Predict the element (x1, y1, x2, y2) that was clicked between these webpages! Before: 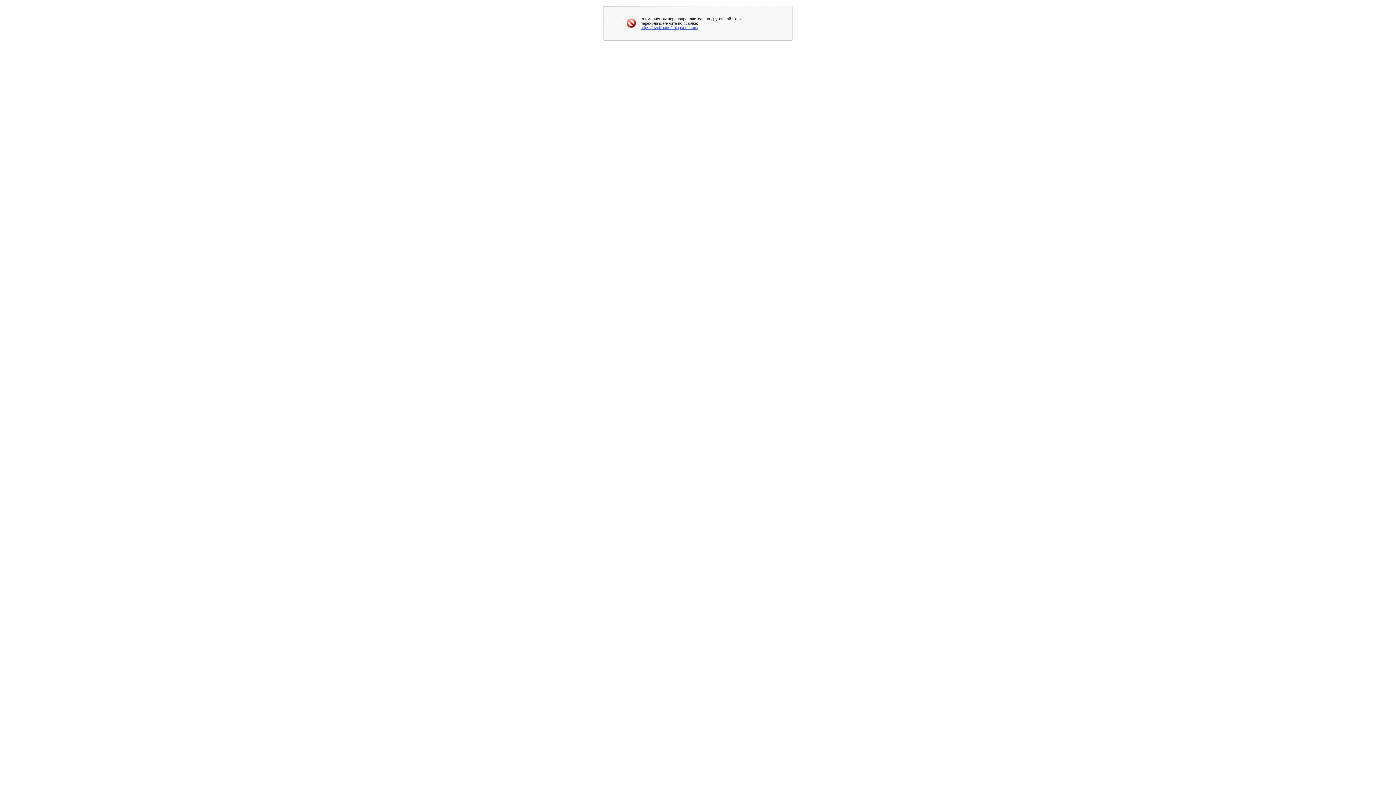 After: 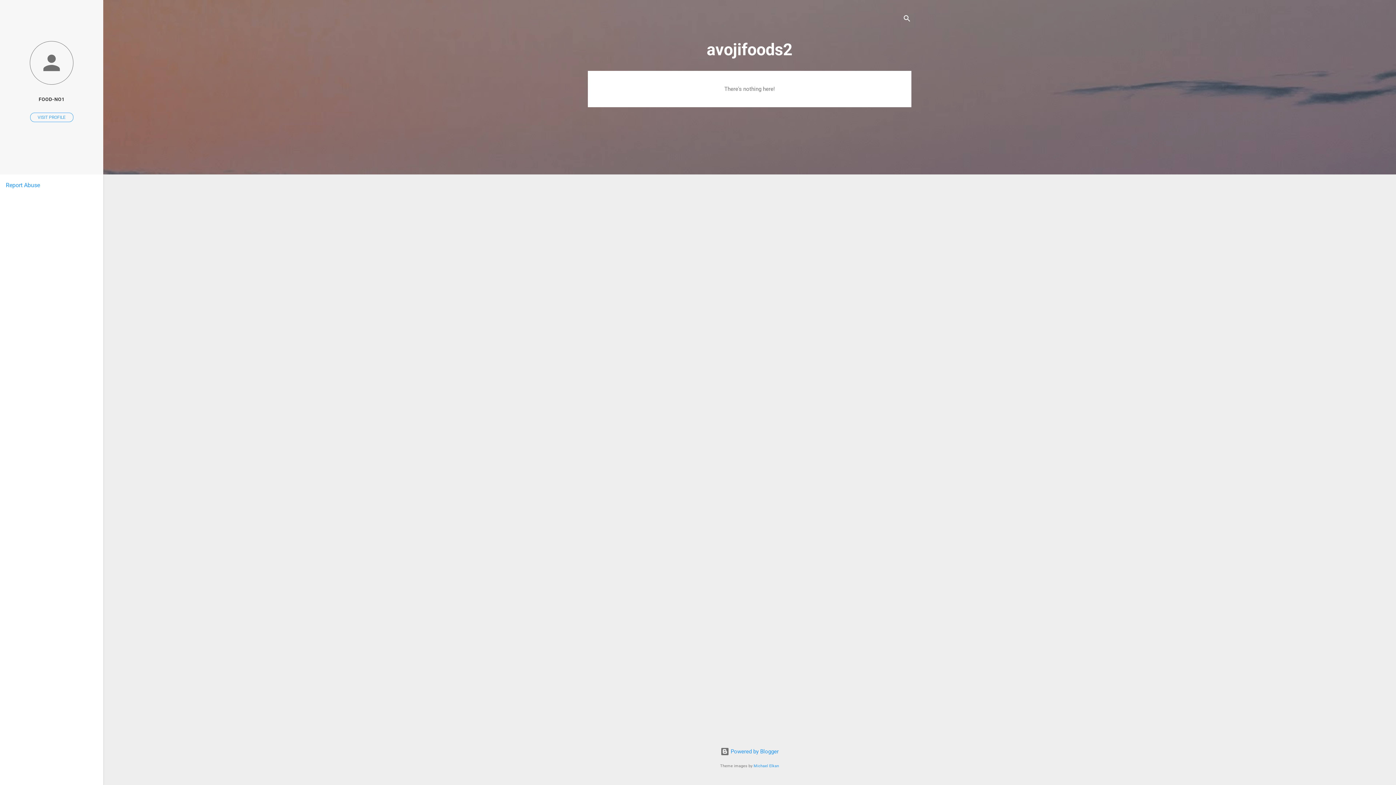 Action: label: https://avojifoods2.blogspot.com/ bbox: (640, 25, 698, 29)